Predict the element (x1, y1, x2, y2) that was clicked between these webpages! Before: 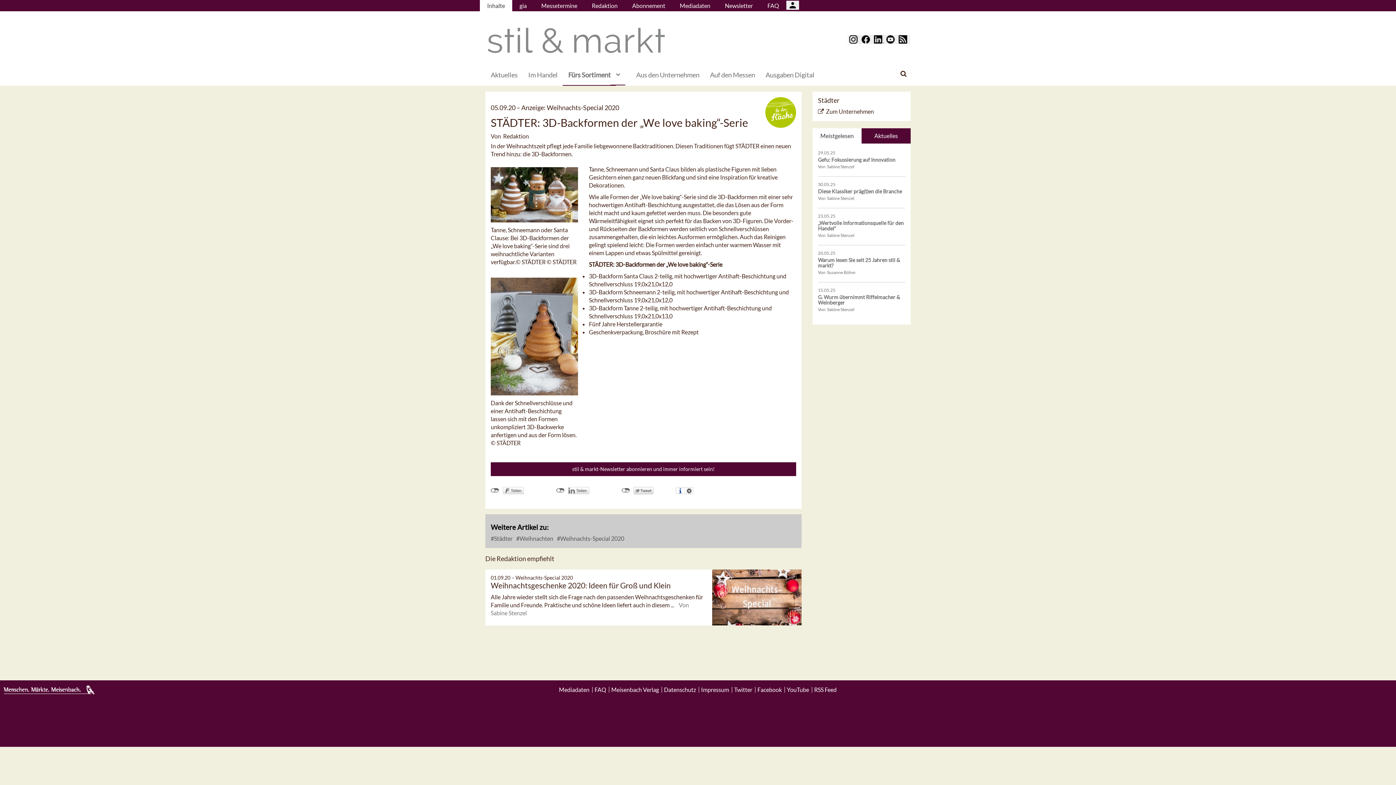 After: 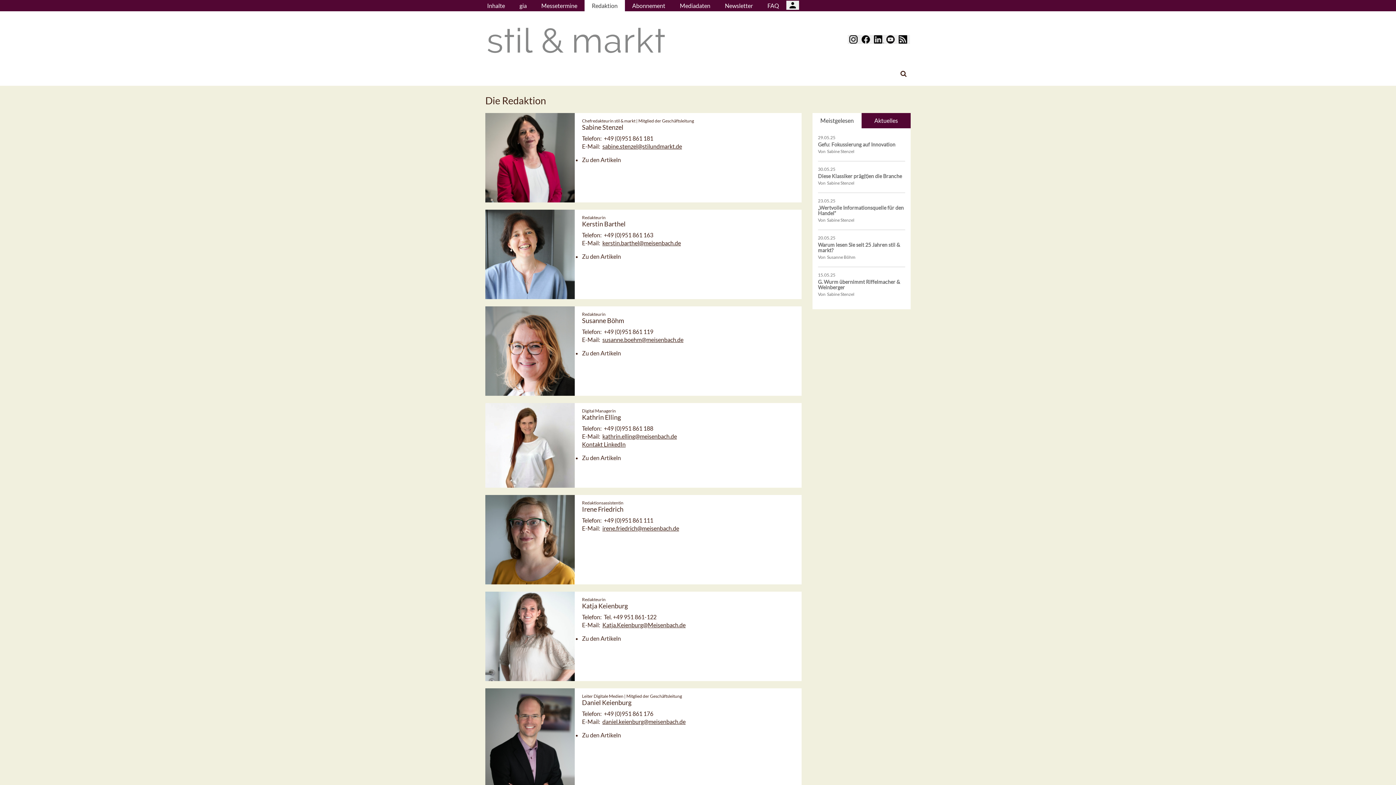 Action: bbox: (584, 0, 625, 11) label: Redaktion